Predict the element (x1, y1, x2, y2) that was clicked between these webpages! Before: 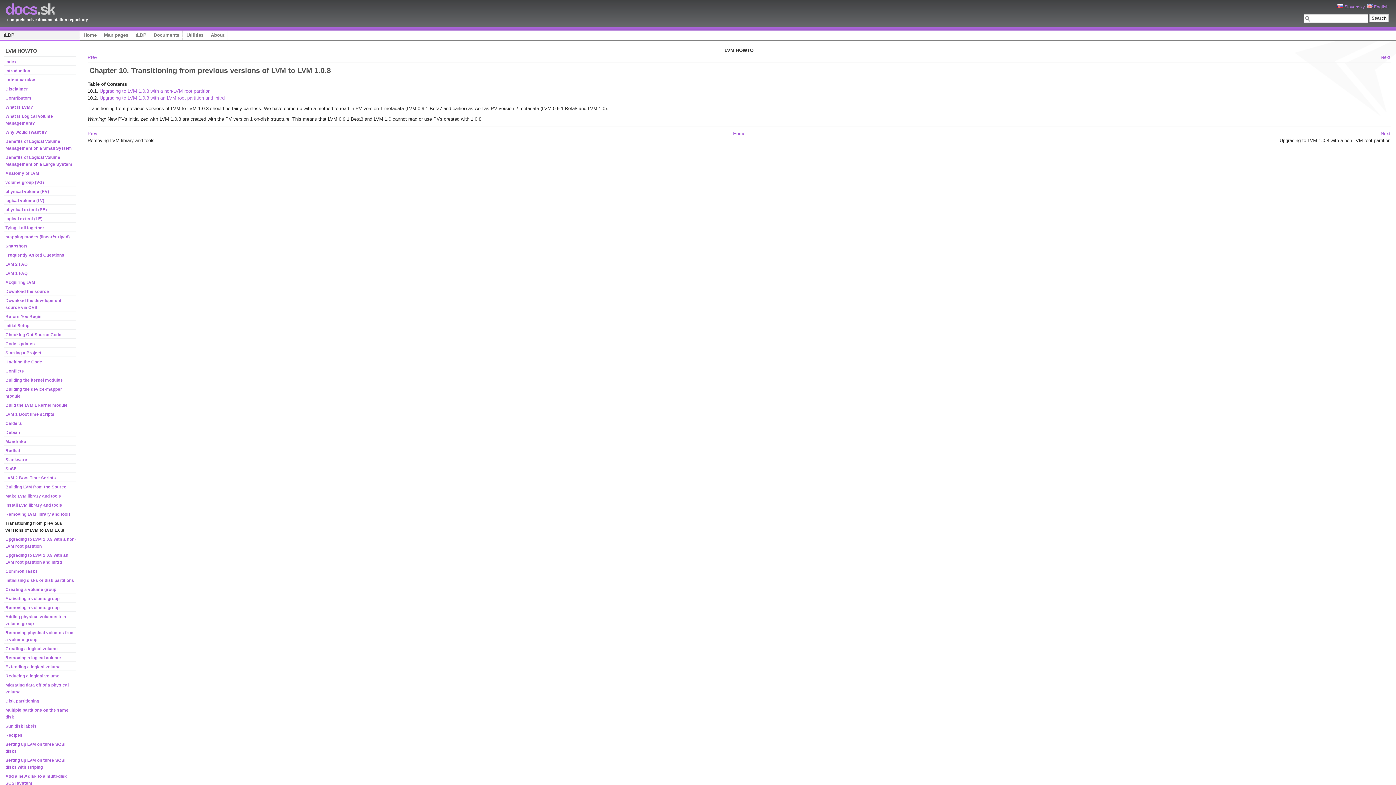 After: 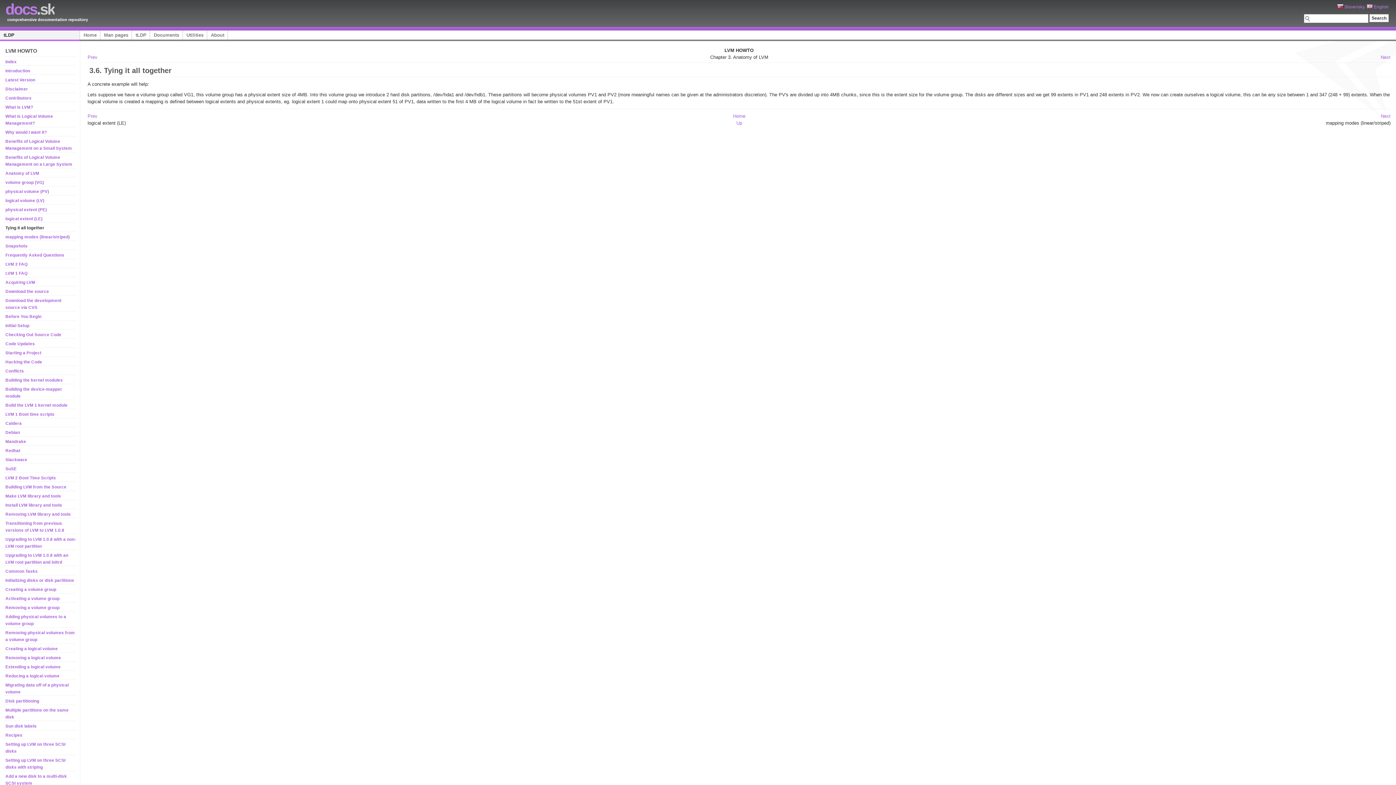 Action: label: Tying it all together bbox: (5, 225, 44, 230)